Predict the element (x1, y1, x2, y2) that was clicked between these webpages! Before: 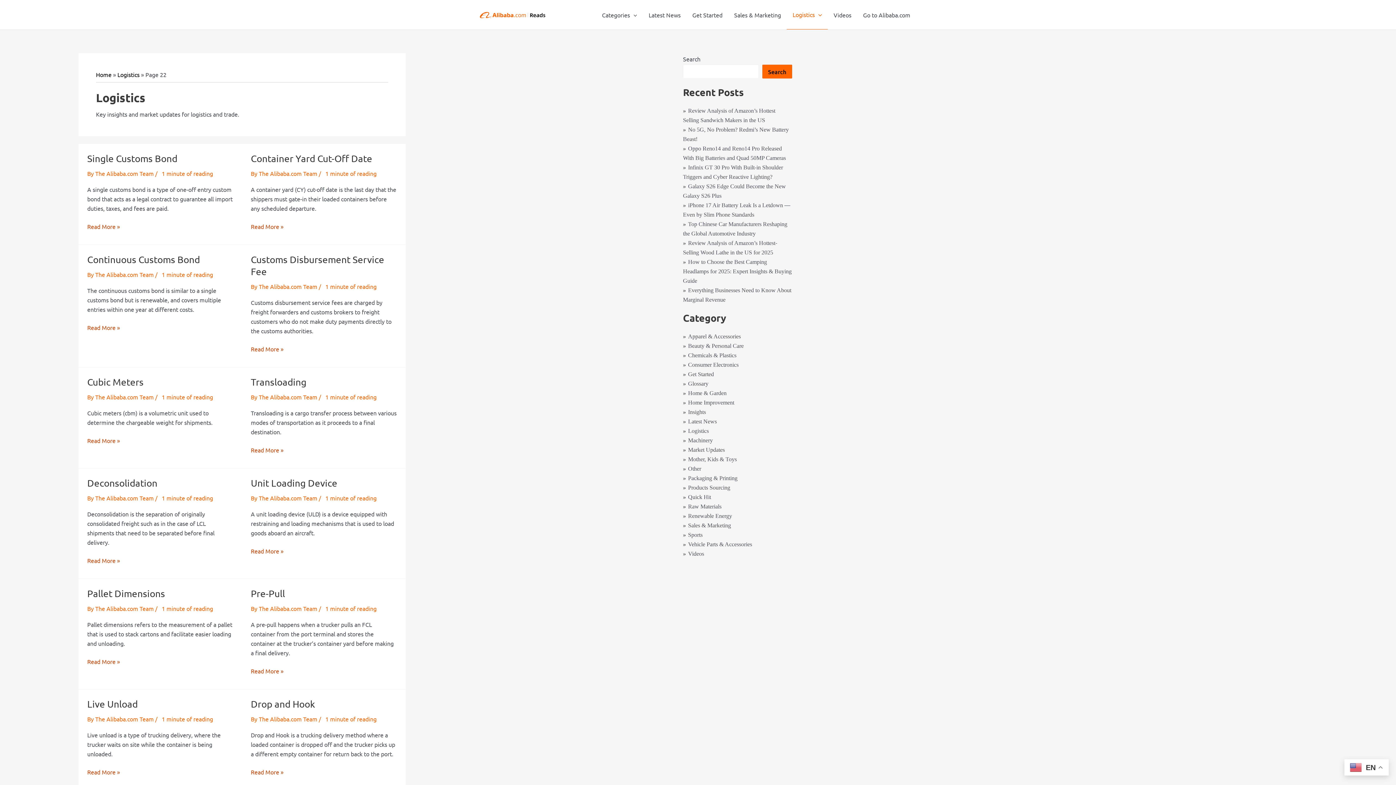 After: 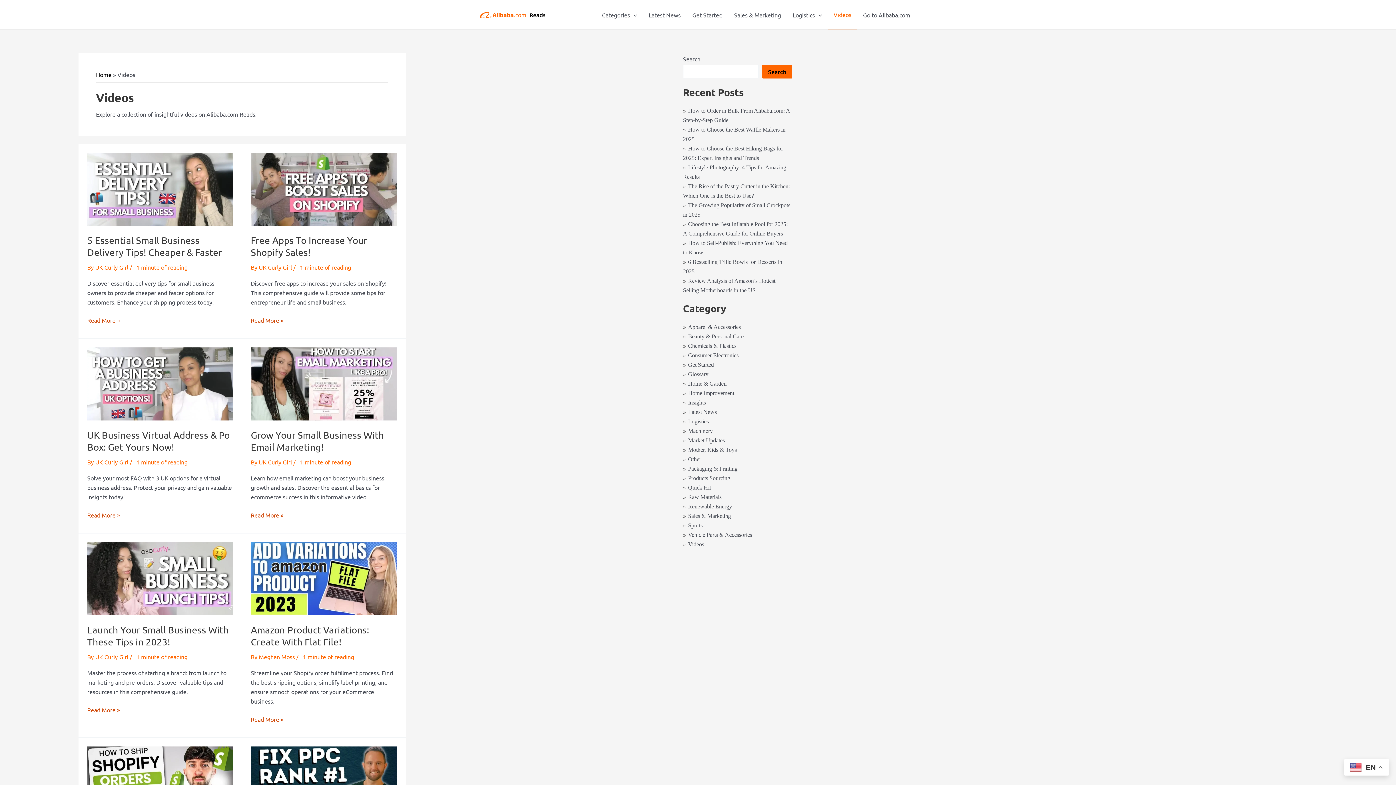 Action: bbox: (828, 0, 857, 29) label: Videos